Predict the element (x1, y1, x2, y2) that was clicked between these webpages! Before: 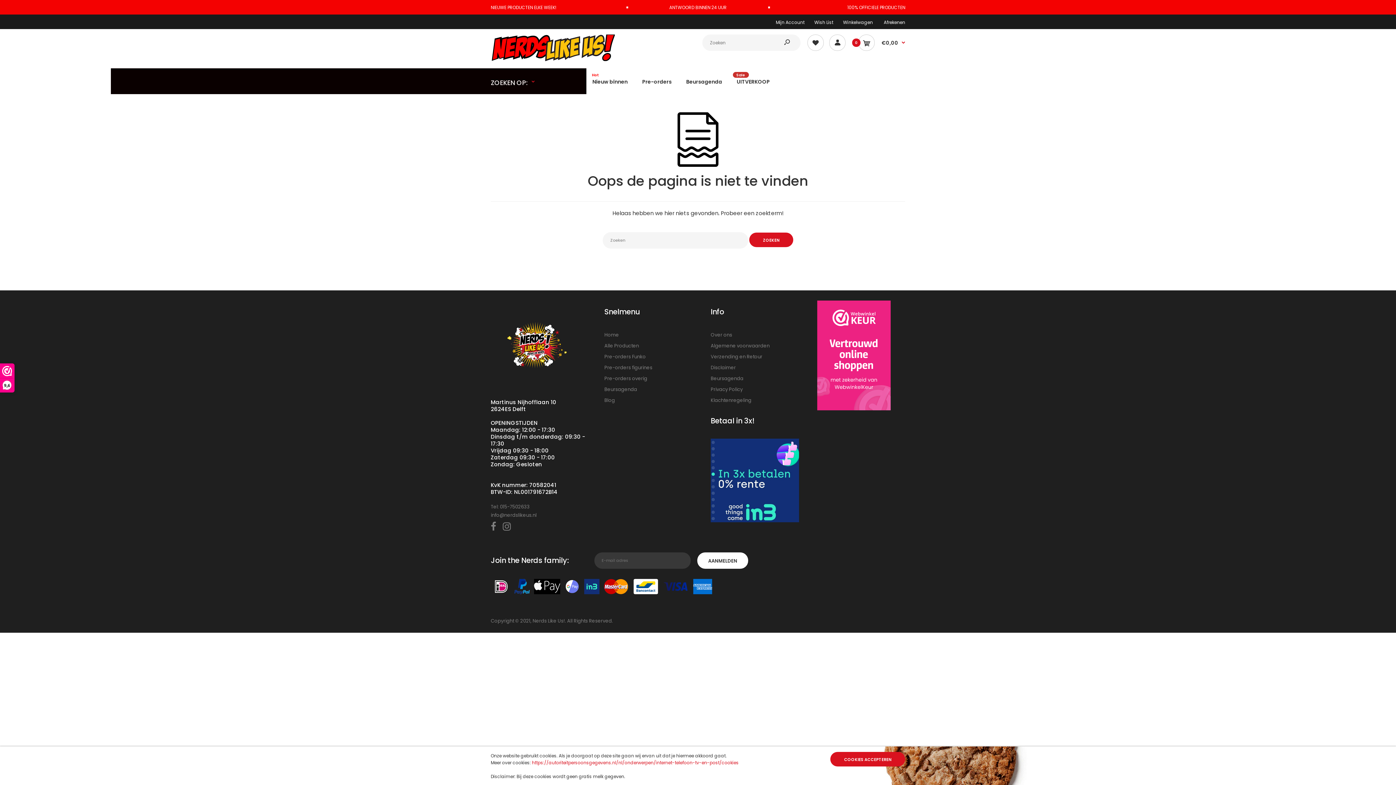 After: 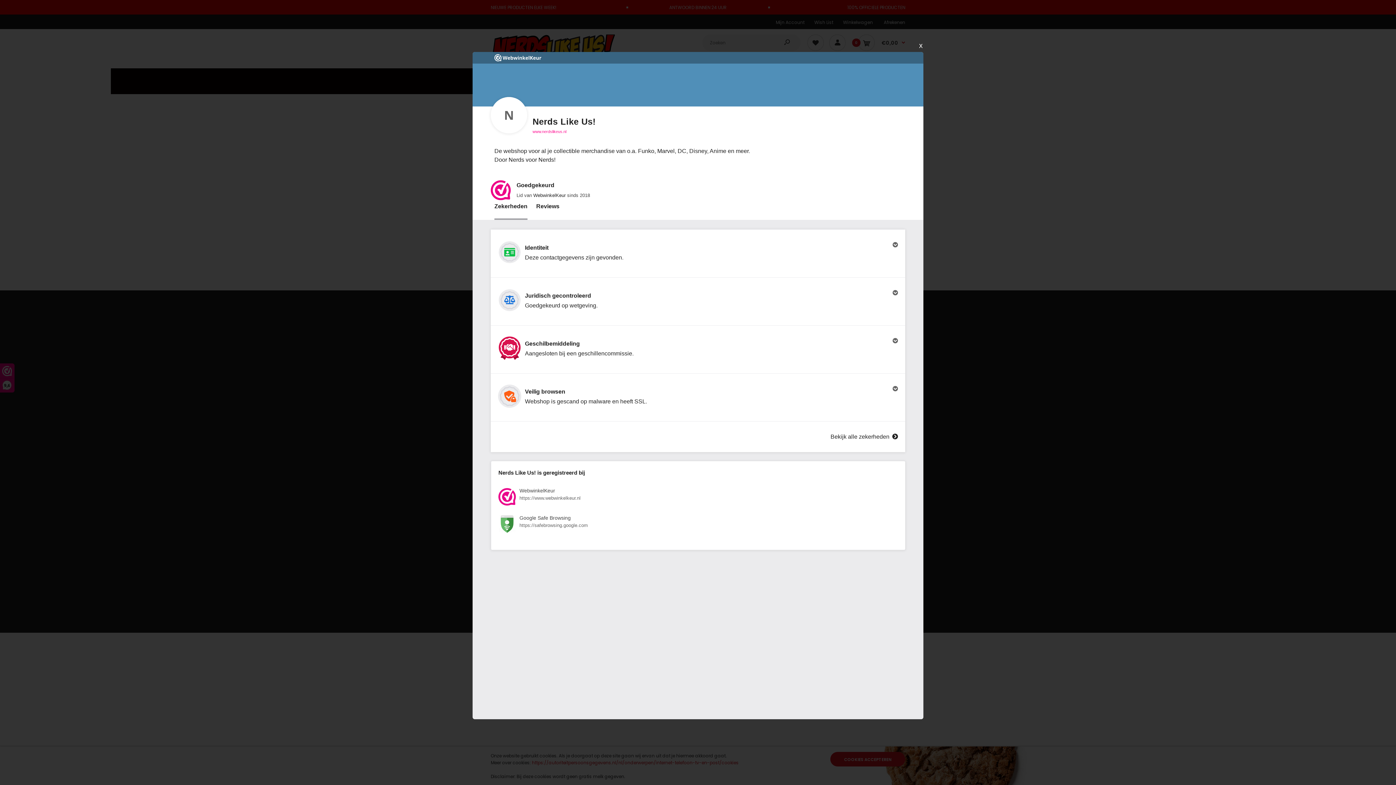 Action: bbox: (0, 364, 14, 392) label: 9,6